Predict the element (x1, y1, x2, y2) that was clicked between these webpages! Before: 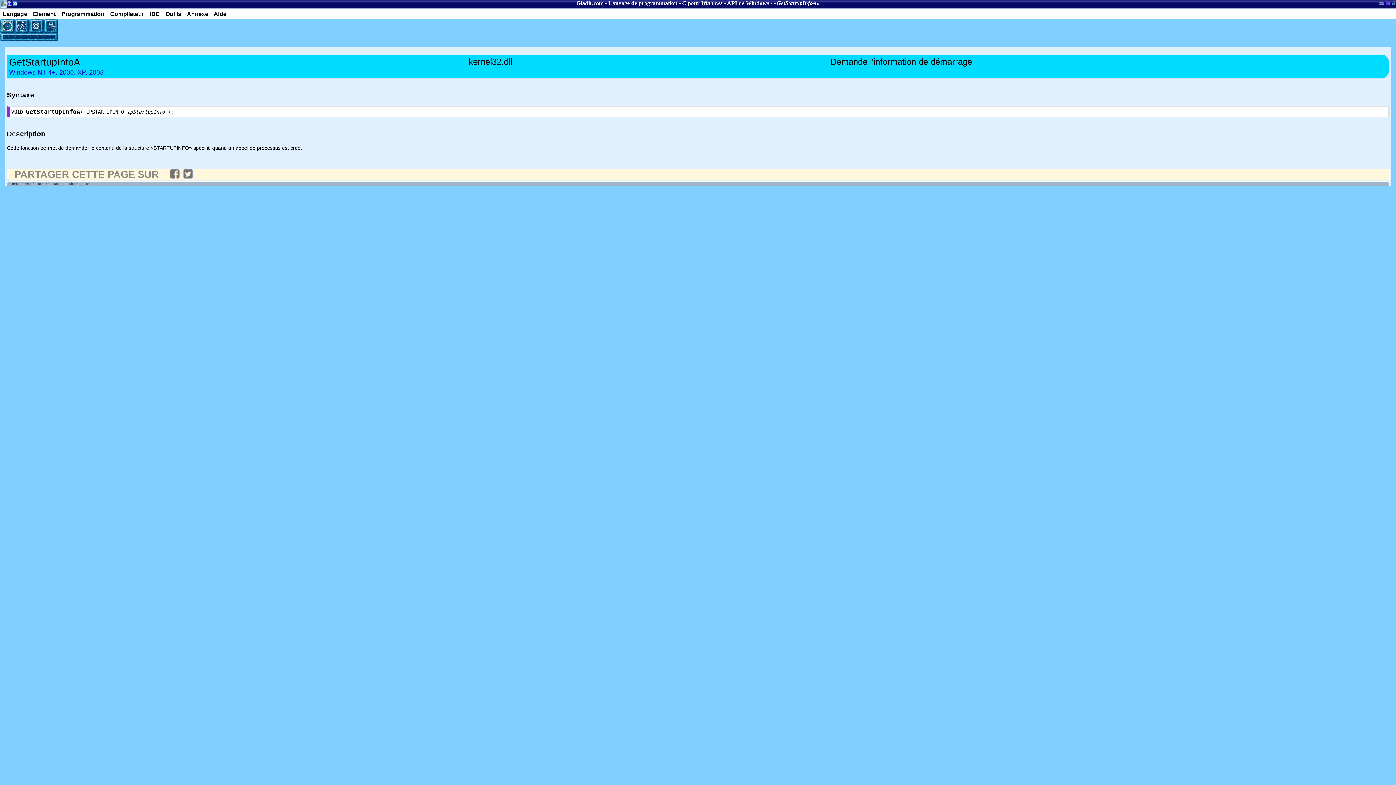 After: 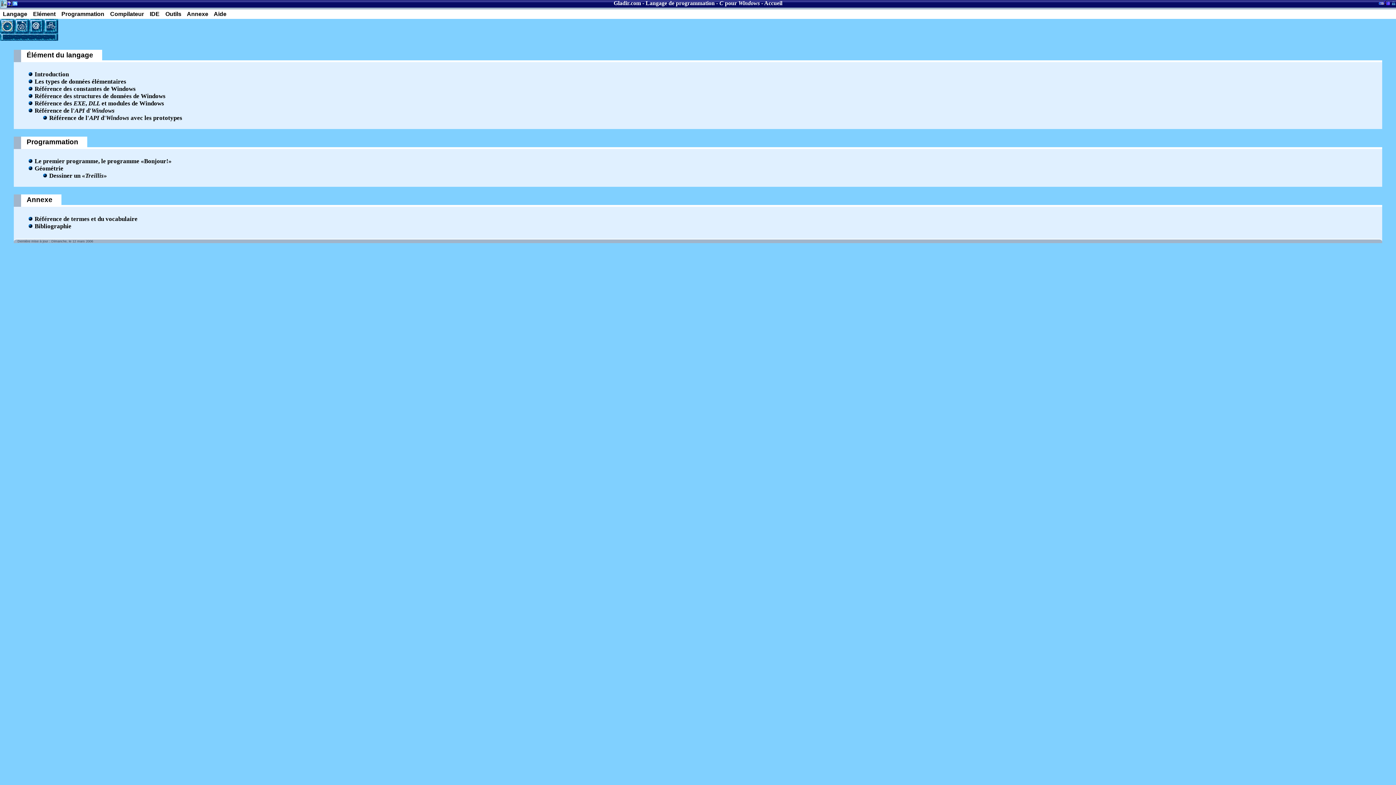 Action: bbox: (682, 0, 722, 6) label: C pour Windows